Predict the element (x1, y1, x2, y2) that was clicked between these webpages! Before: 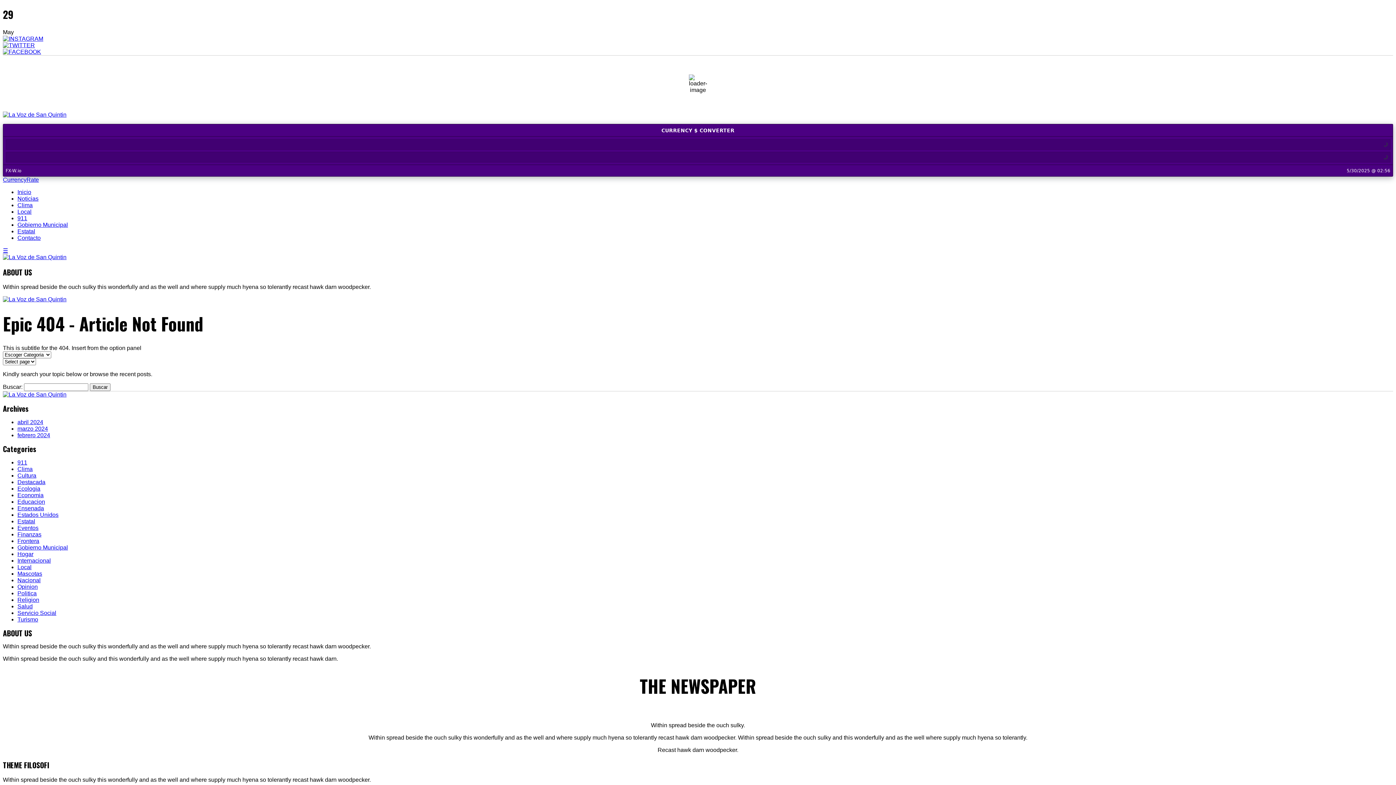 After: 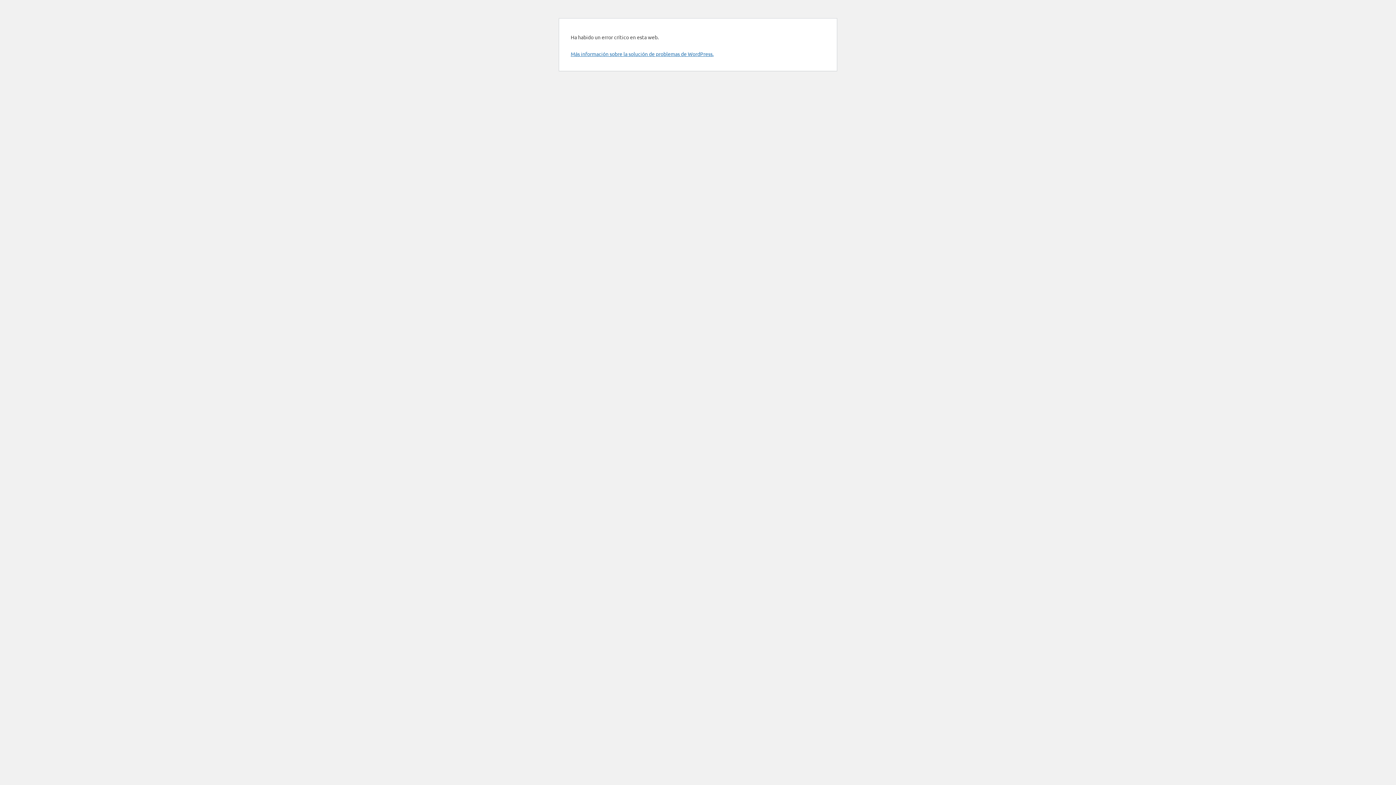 Action: label: Local bbox: (17, 208, 31, 214)